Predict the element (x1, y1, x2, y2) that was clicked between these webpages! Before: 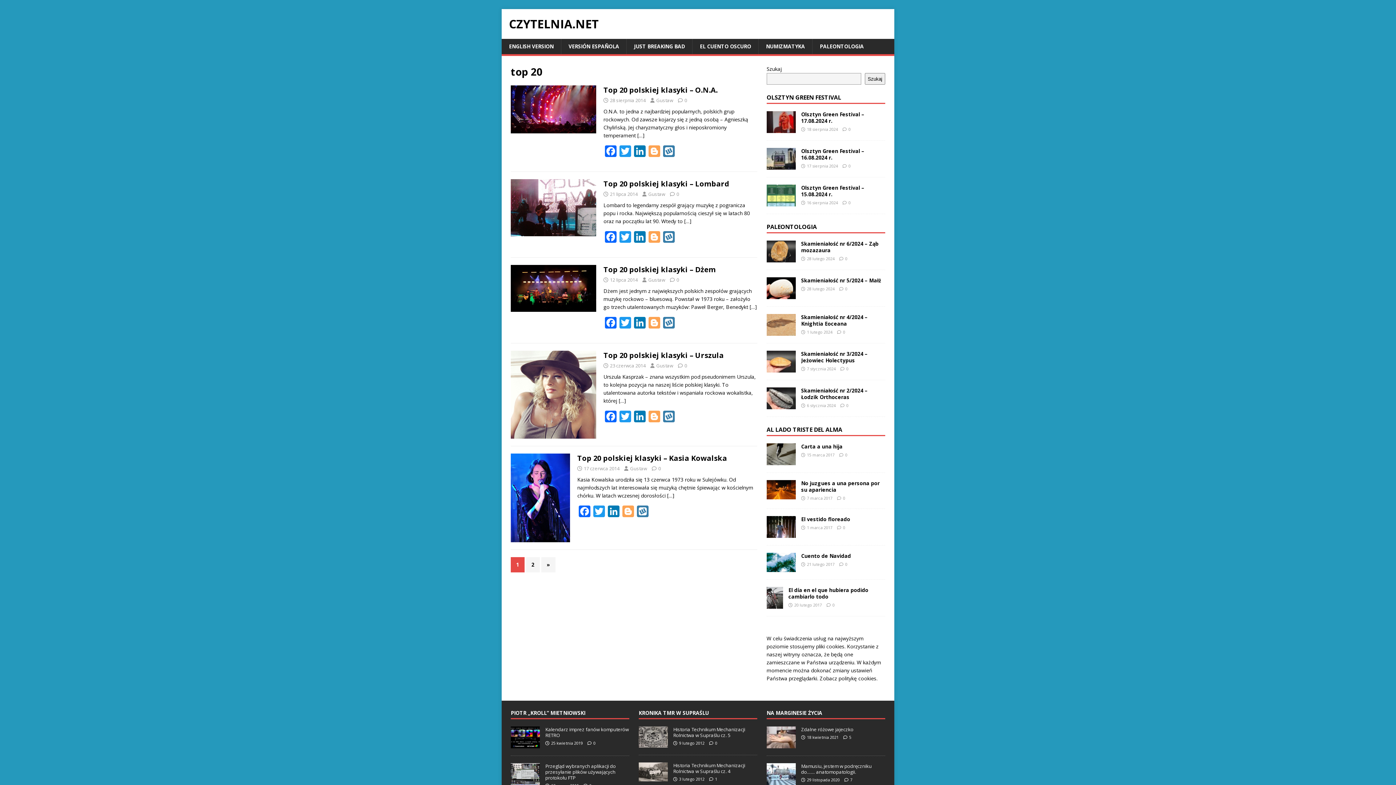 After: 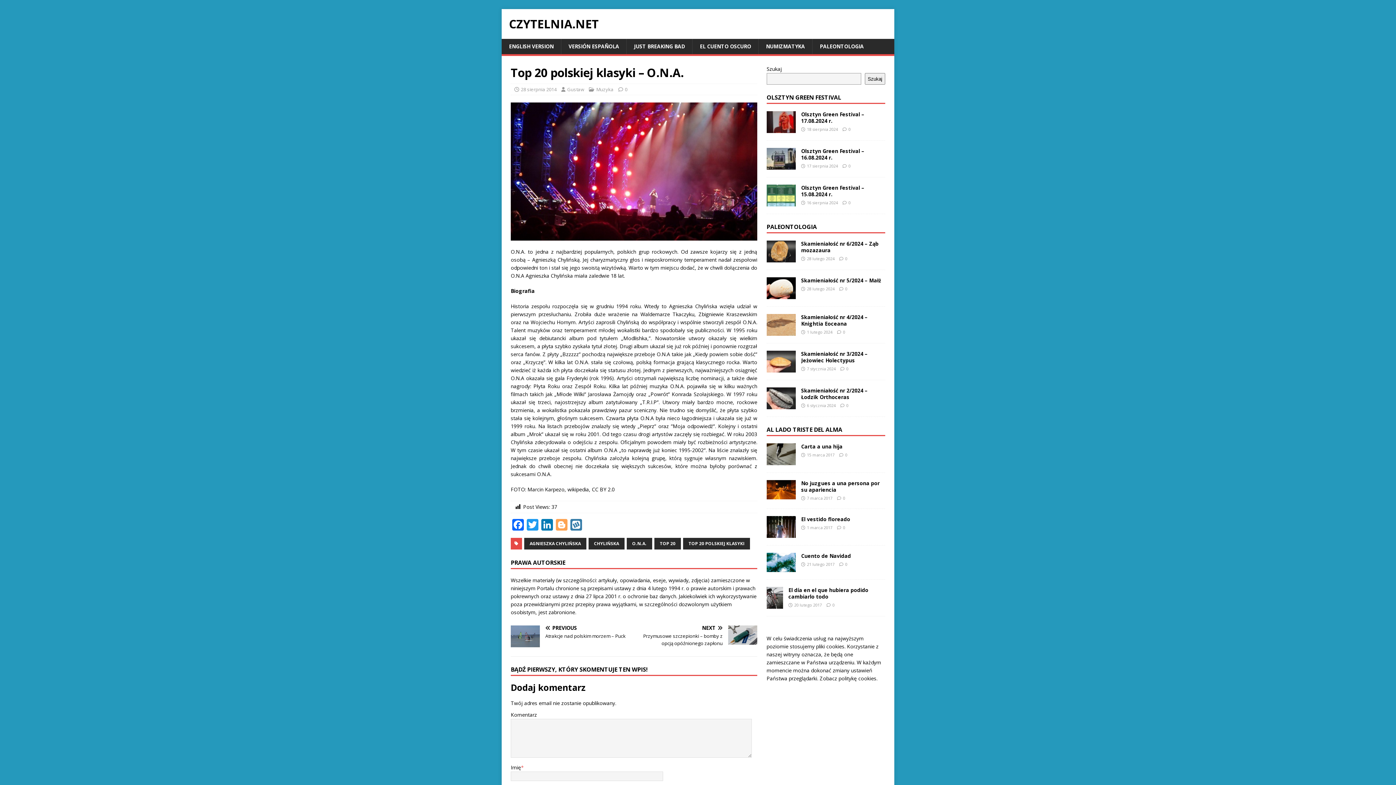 Action: bbox: (637, 132, 644, 138) label: […]